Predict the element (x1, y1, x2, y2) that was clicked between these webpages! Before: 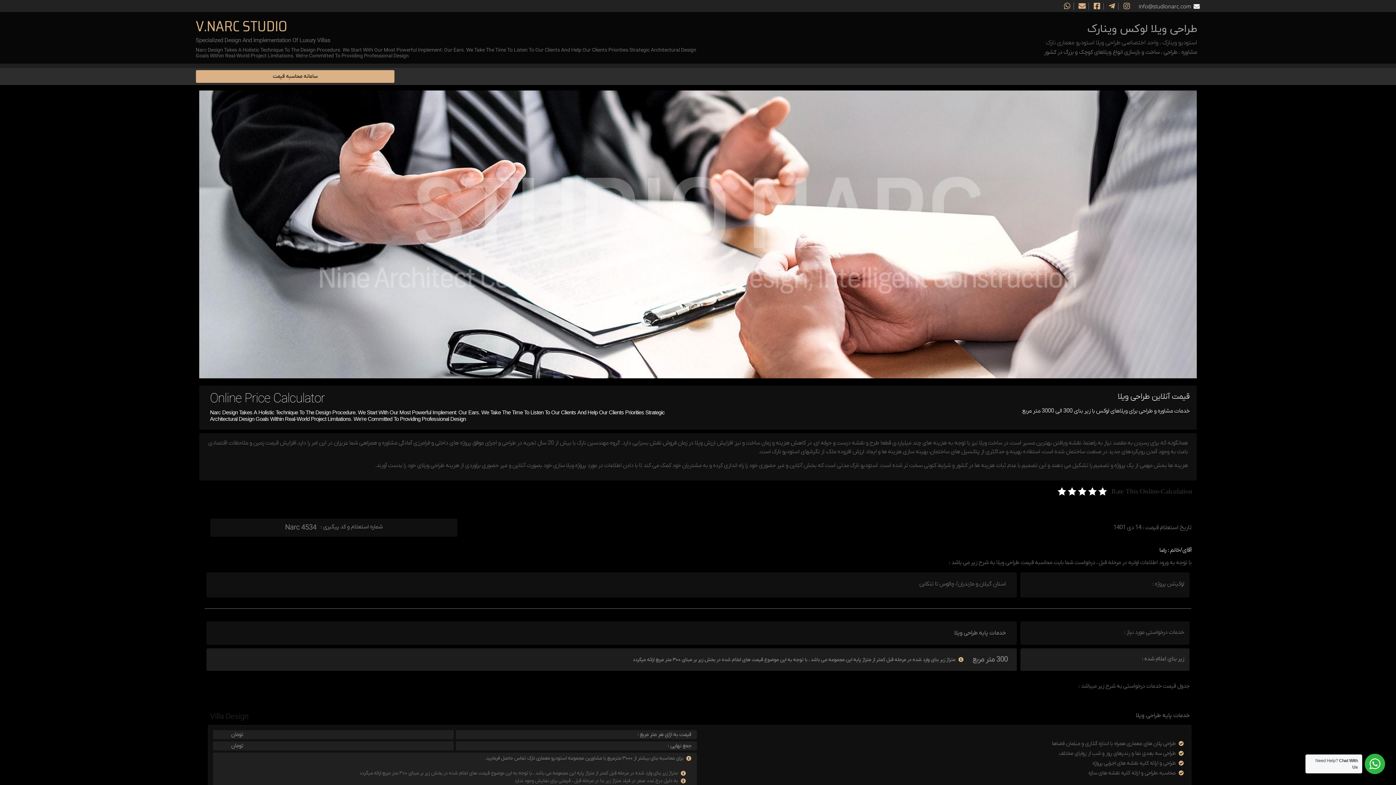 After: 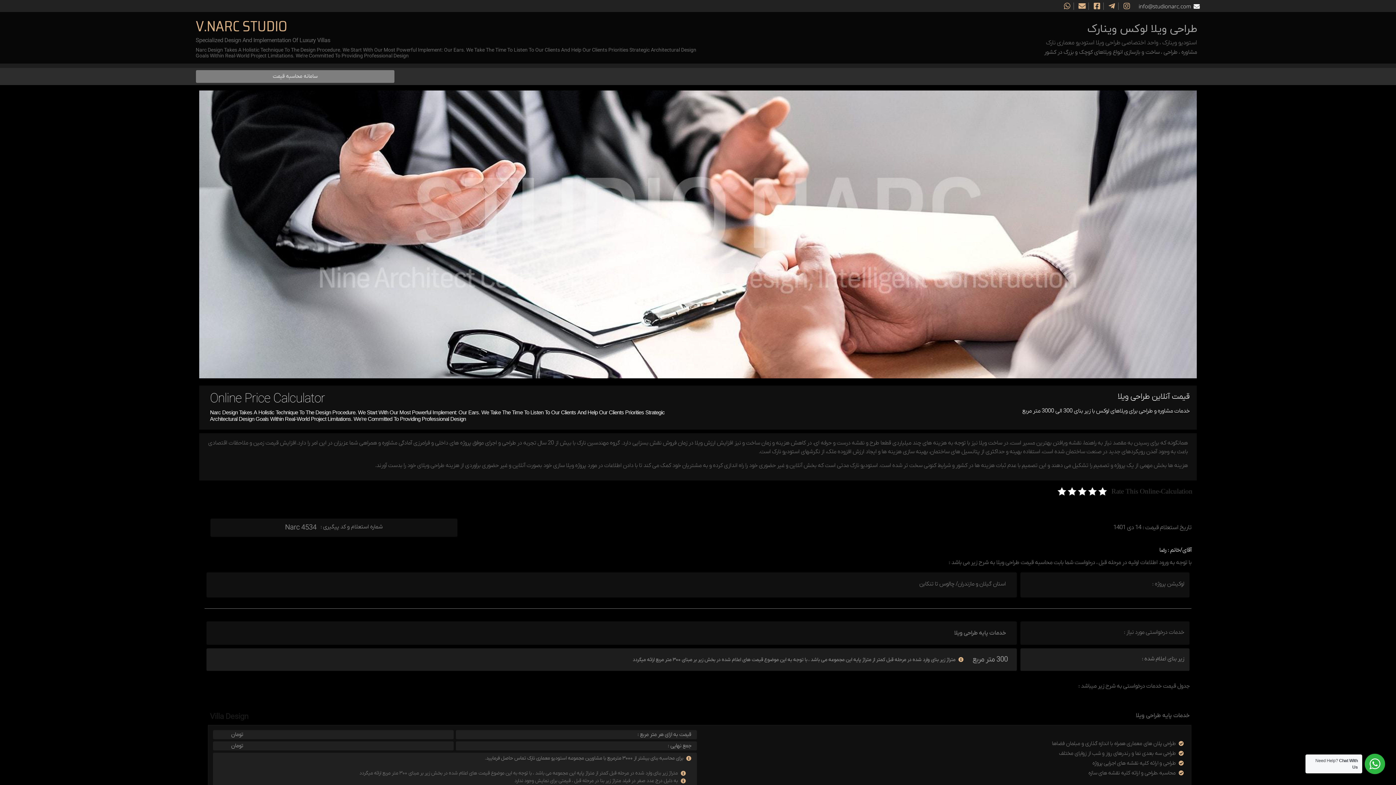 Action: label: سامانه محاسبه قیمت bbox: (195, 70, 394, 83)